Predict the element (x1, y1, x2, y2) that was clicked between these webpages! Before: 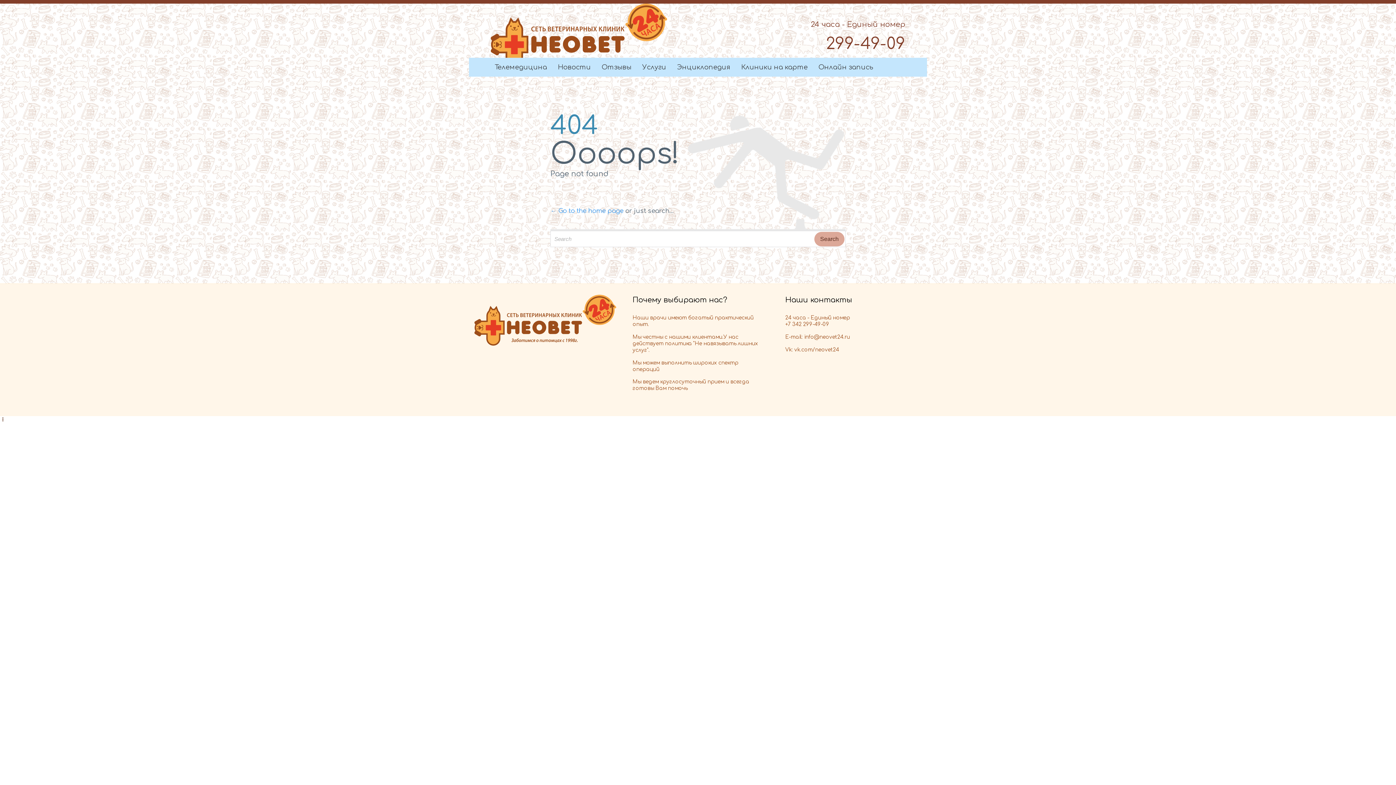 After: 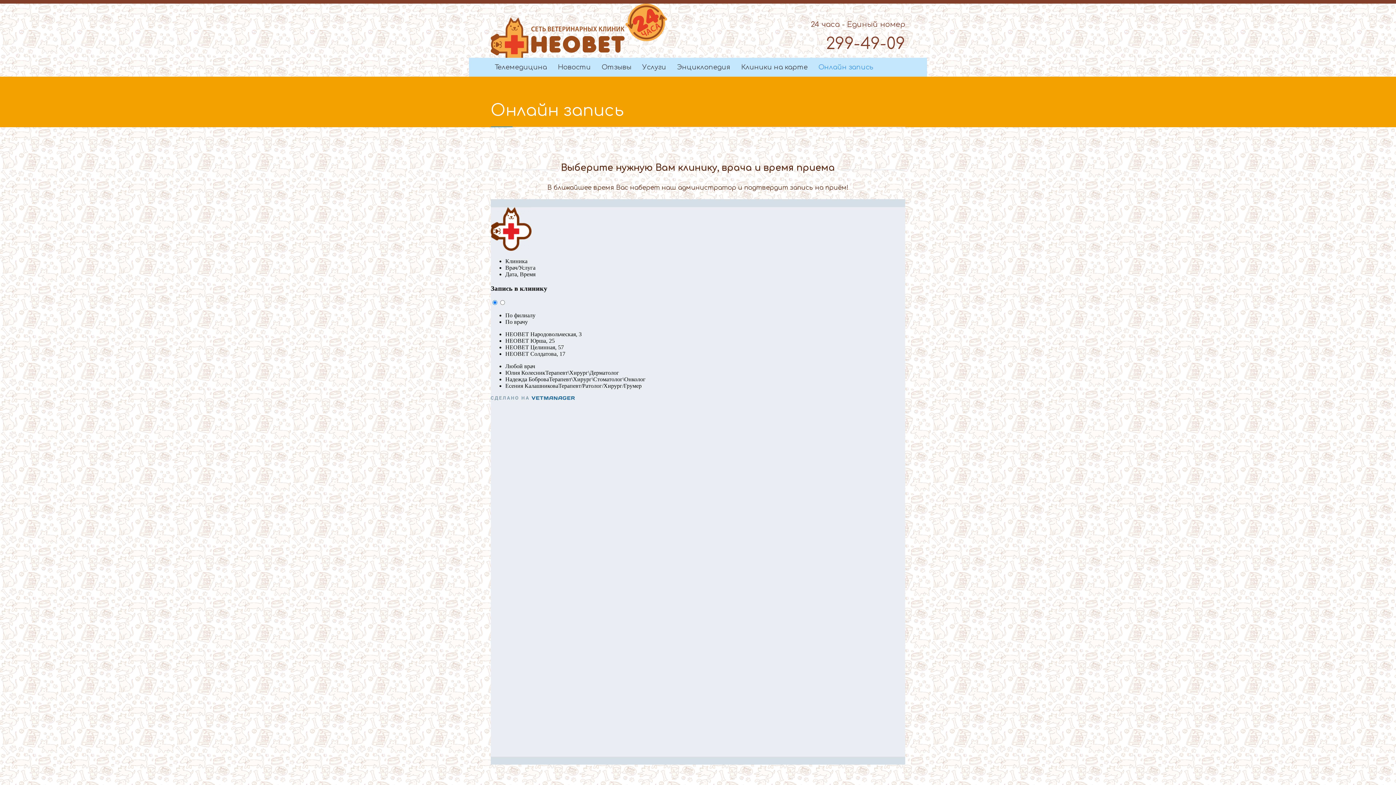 Action: bbox: (814, 62, 877, 73) label: Онлайн запись